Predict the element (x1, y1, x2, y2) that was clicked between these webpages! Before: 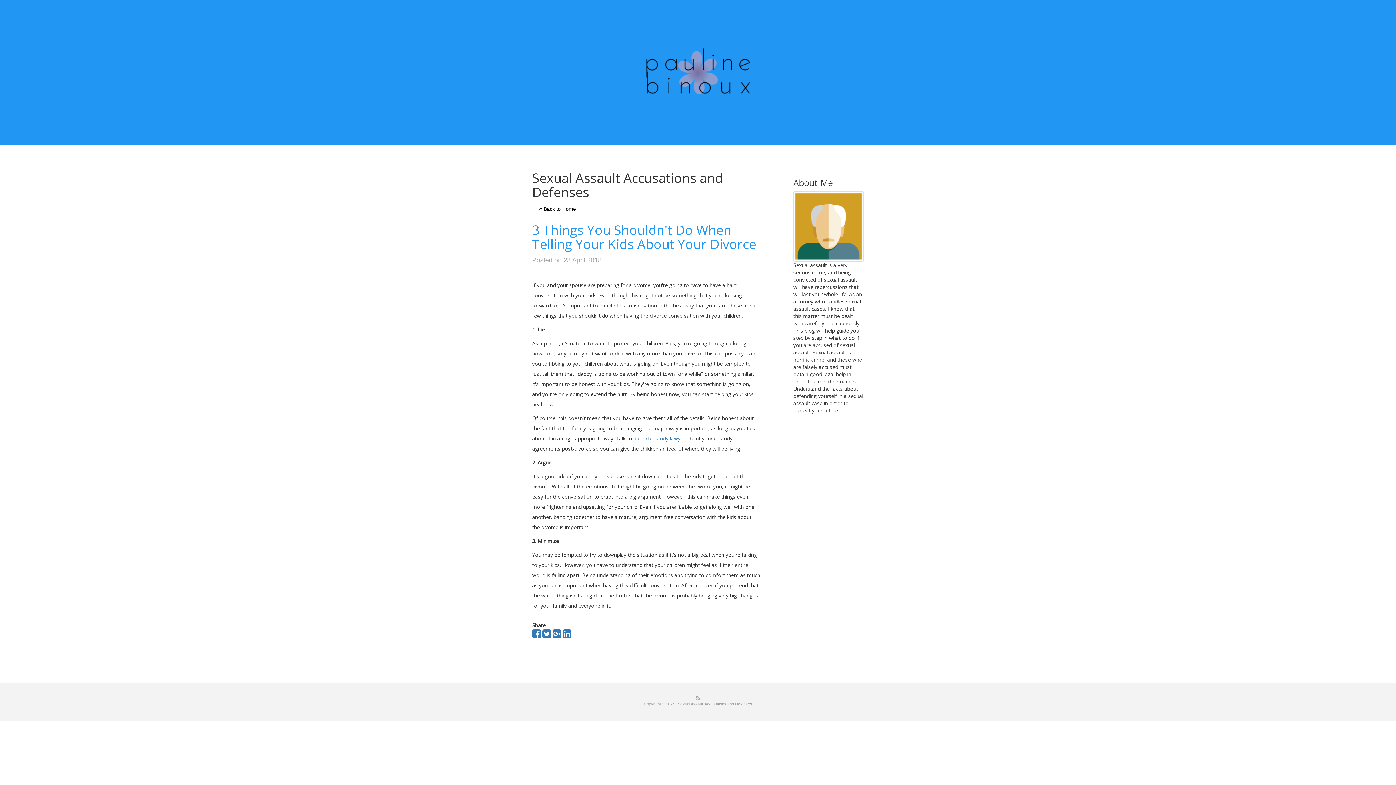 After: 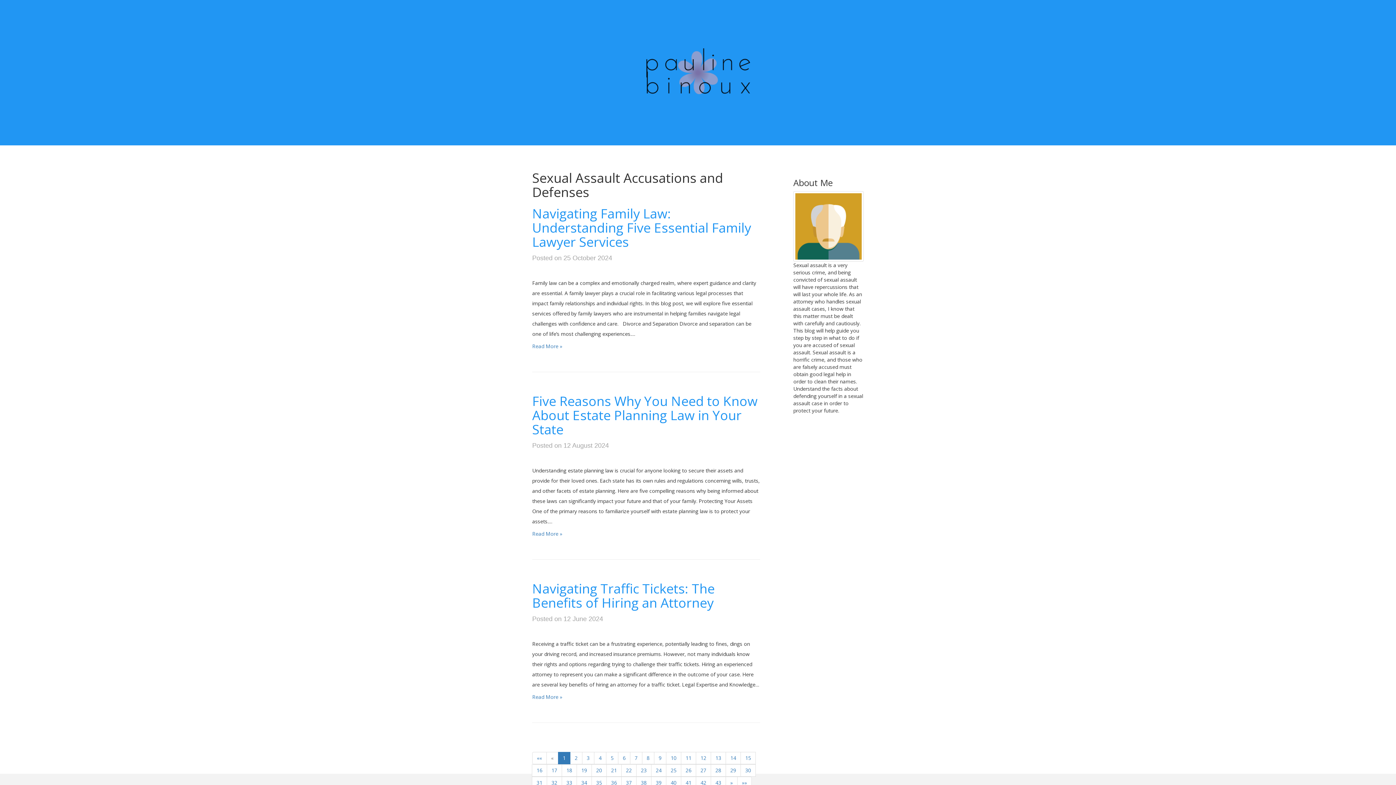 Action: bbox: (643, 94, 752, 101)